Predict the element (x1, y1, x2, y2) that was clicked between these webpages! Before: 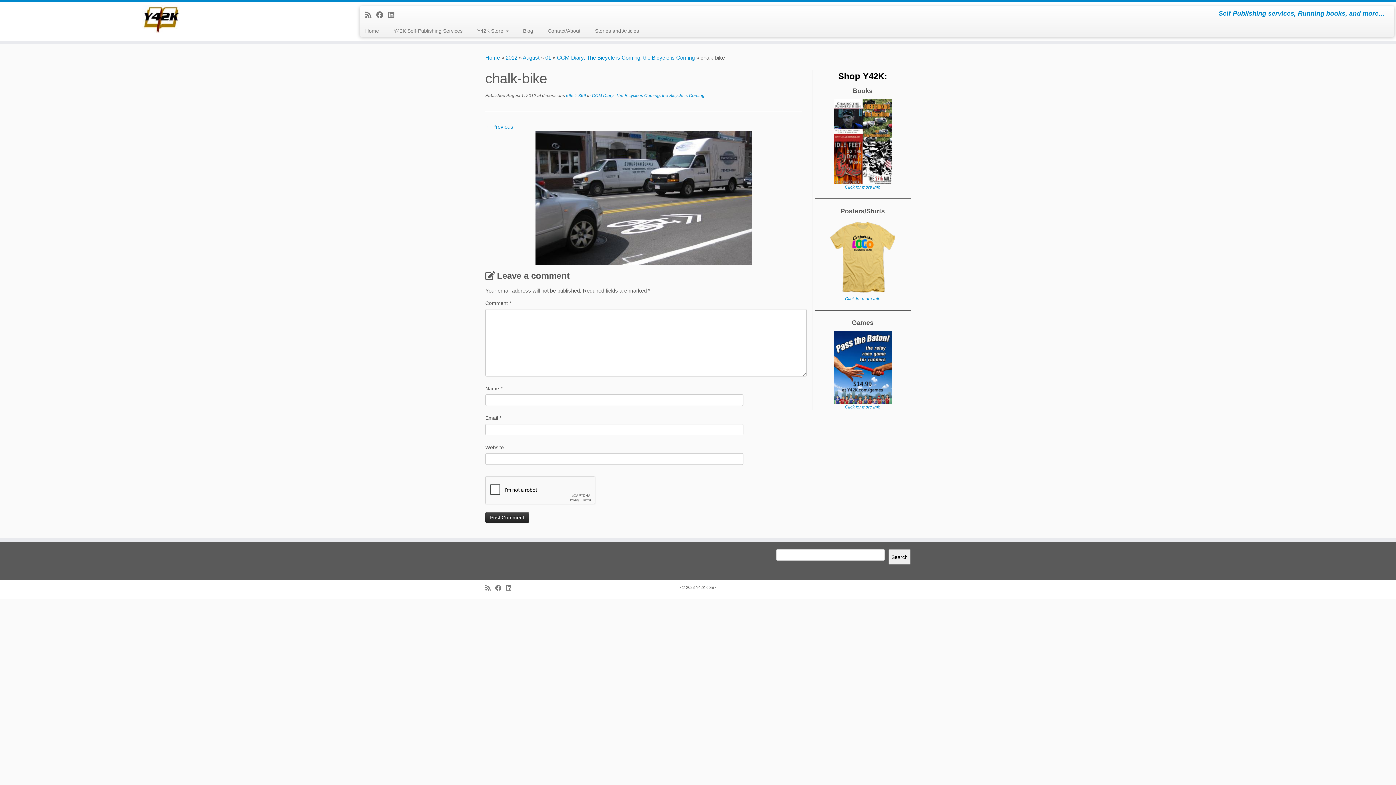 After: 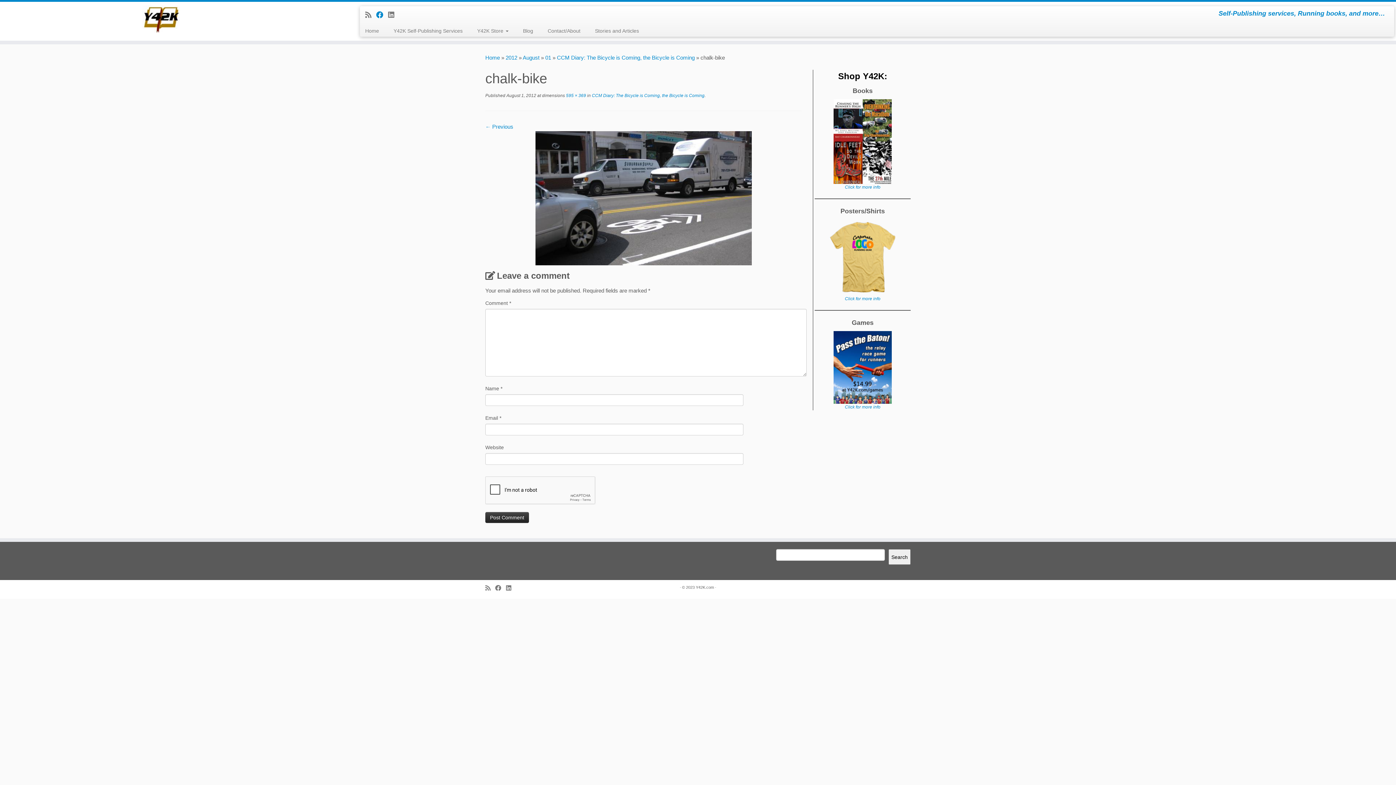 Action: bbox: (376, 10, 388, 18) label: Follow me on Facebook